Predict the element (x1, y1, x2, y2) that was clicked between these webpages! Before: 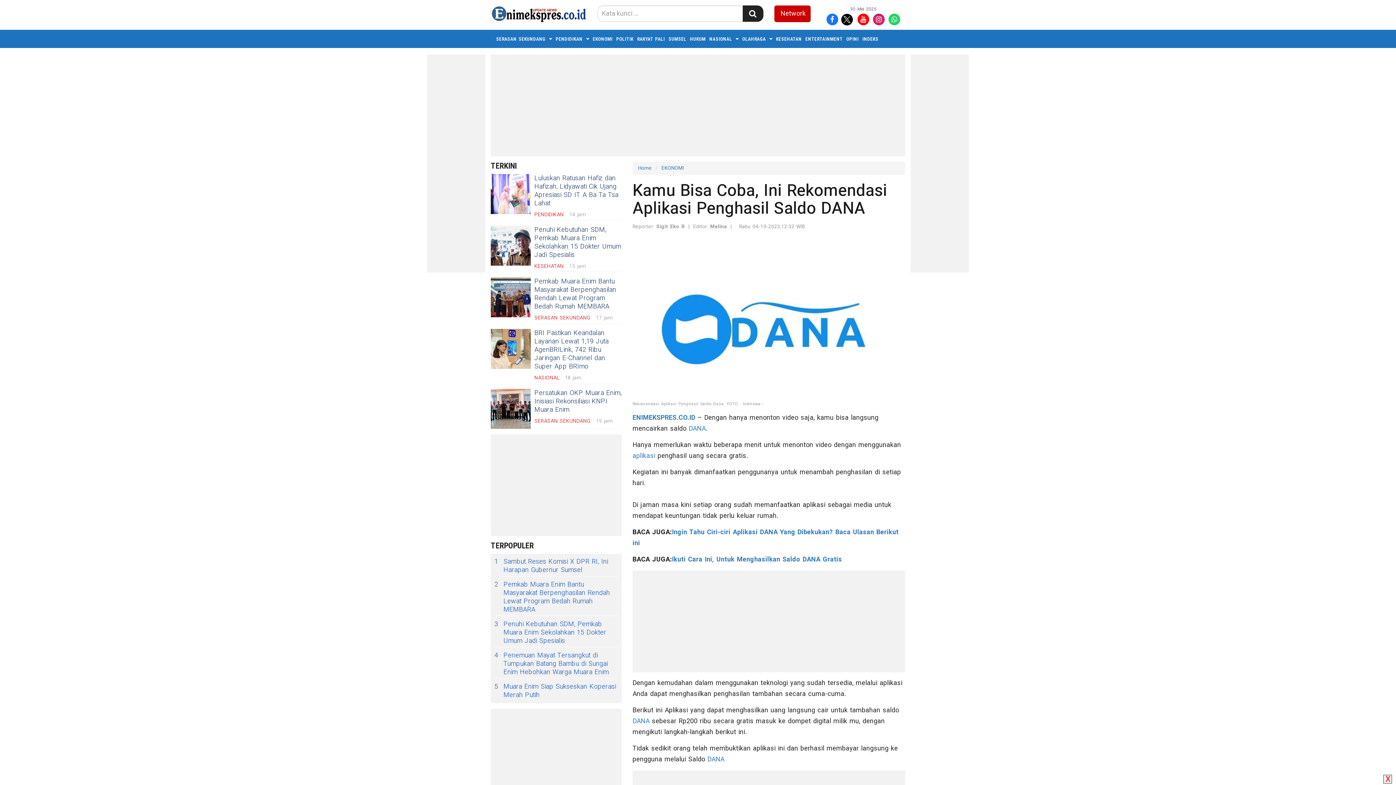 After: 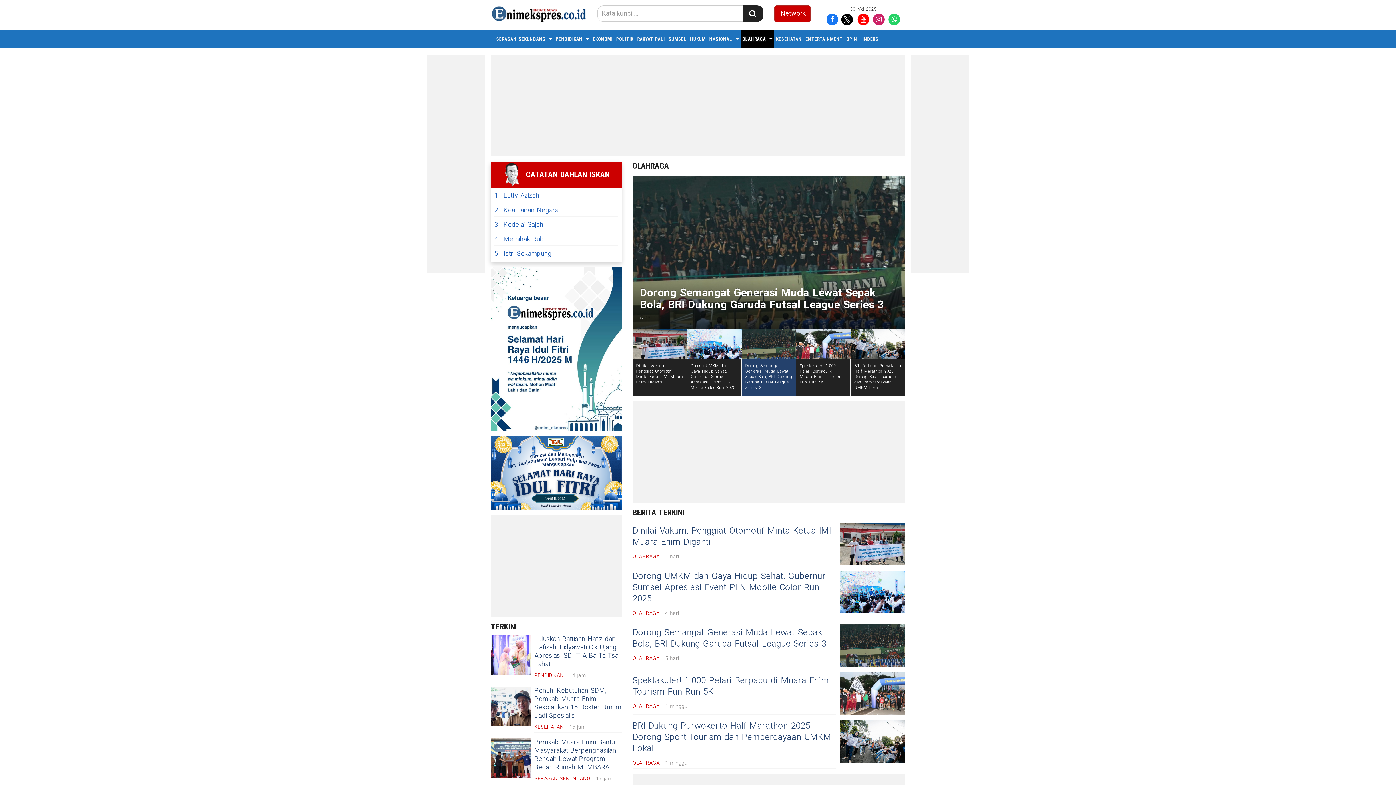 Action: bbox: (742, 36, 766, 41) label: OLAHRAGA